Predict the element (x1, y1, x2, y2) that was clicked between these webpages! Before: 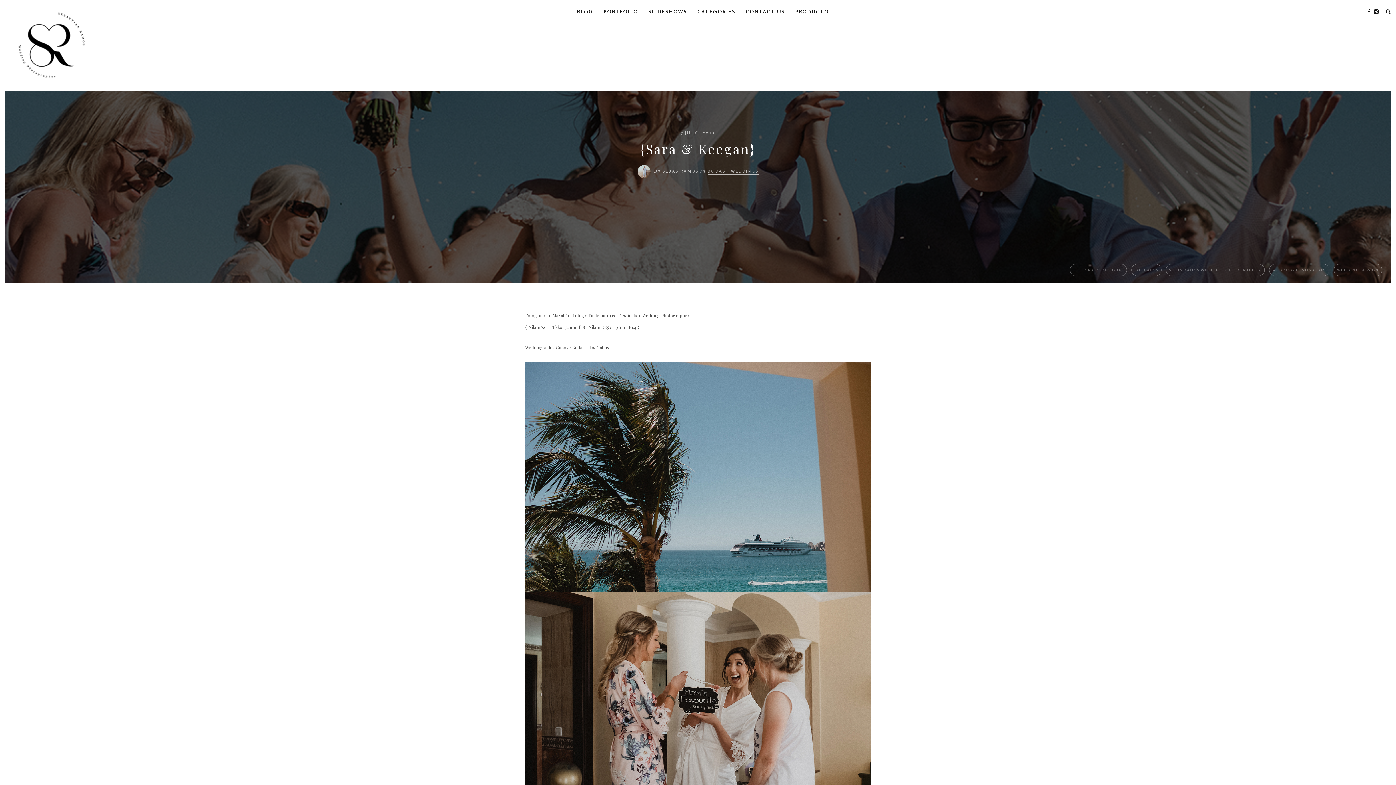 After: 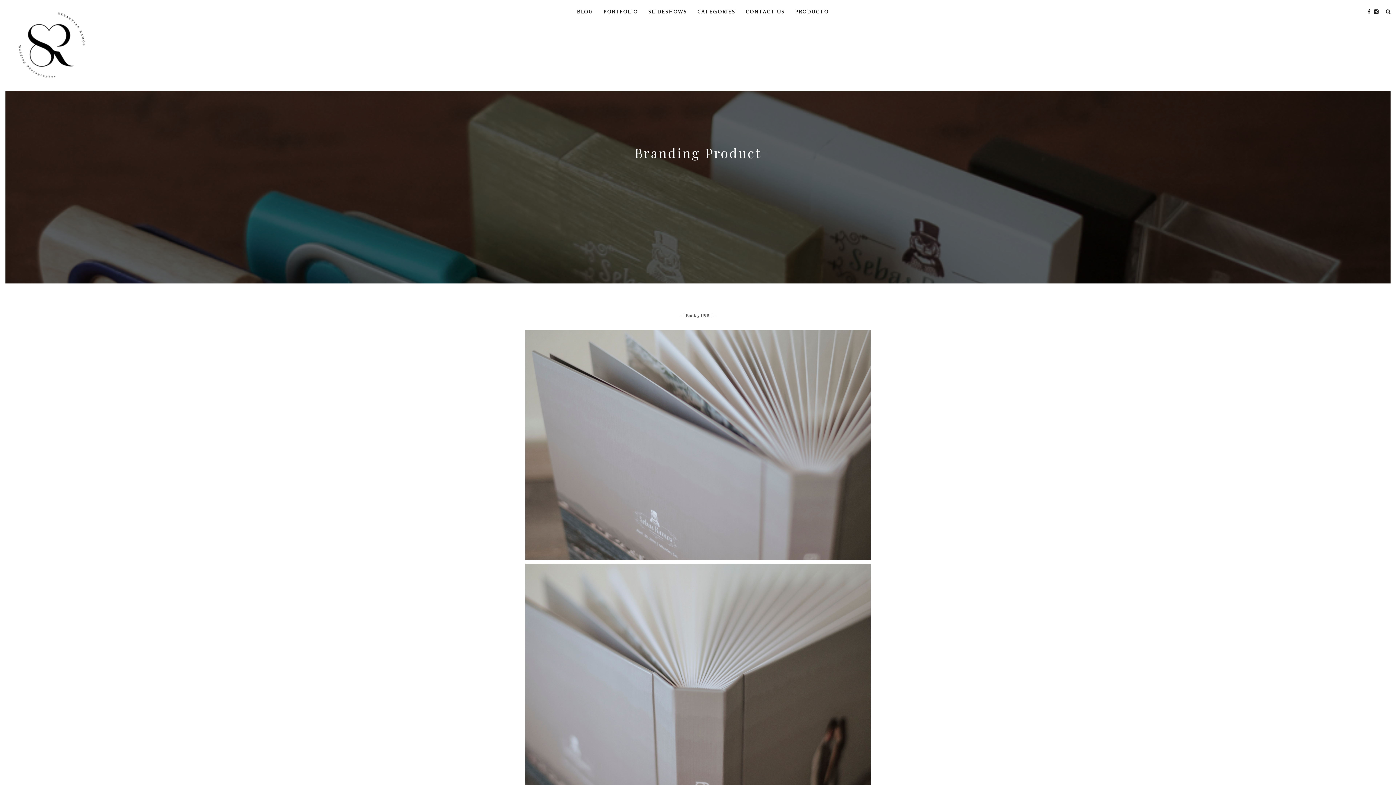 Action: bbox: (795, 0, 829, 23) label: PRODUCTO